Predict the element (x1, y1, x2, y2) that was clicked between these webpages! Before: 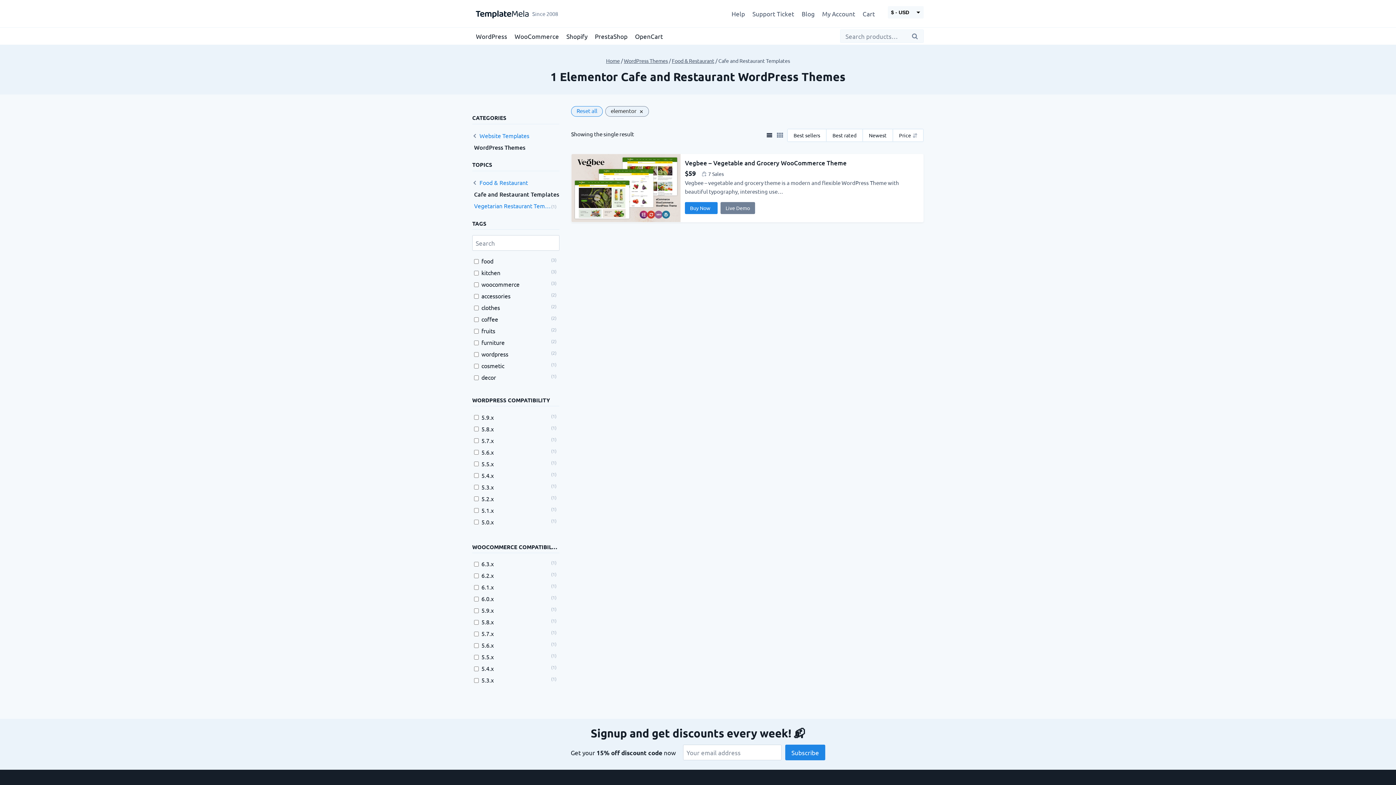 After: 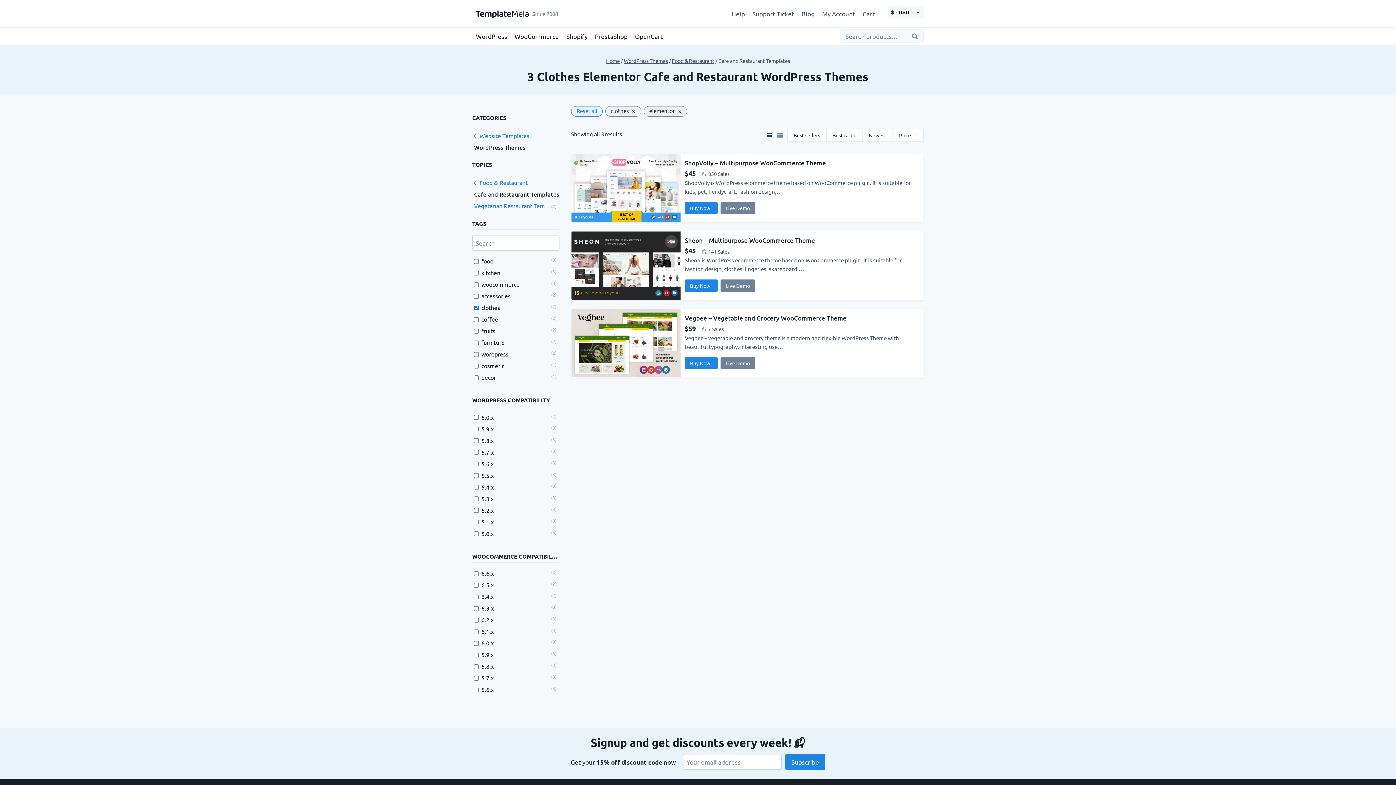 Action: bbox: (481, 304, 500, 312) label: clothes